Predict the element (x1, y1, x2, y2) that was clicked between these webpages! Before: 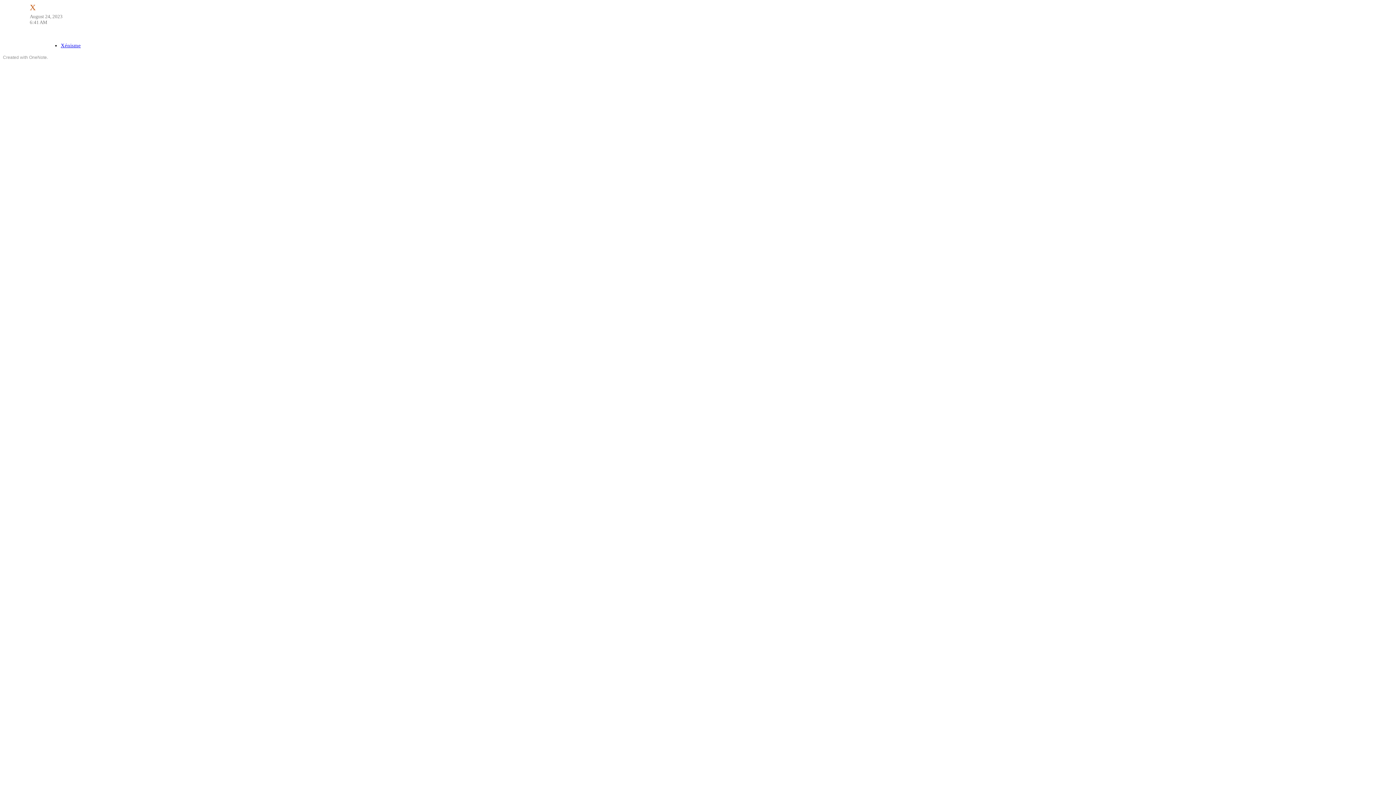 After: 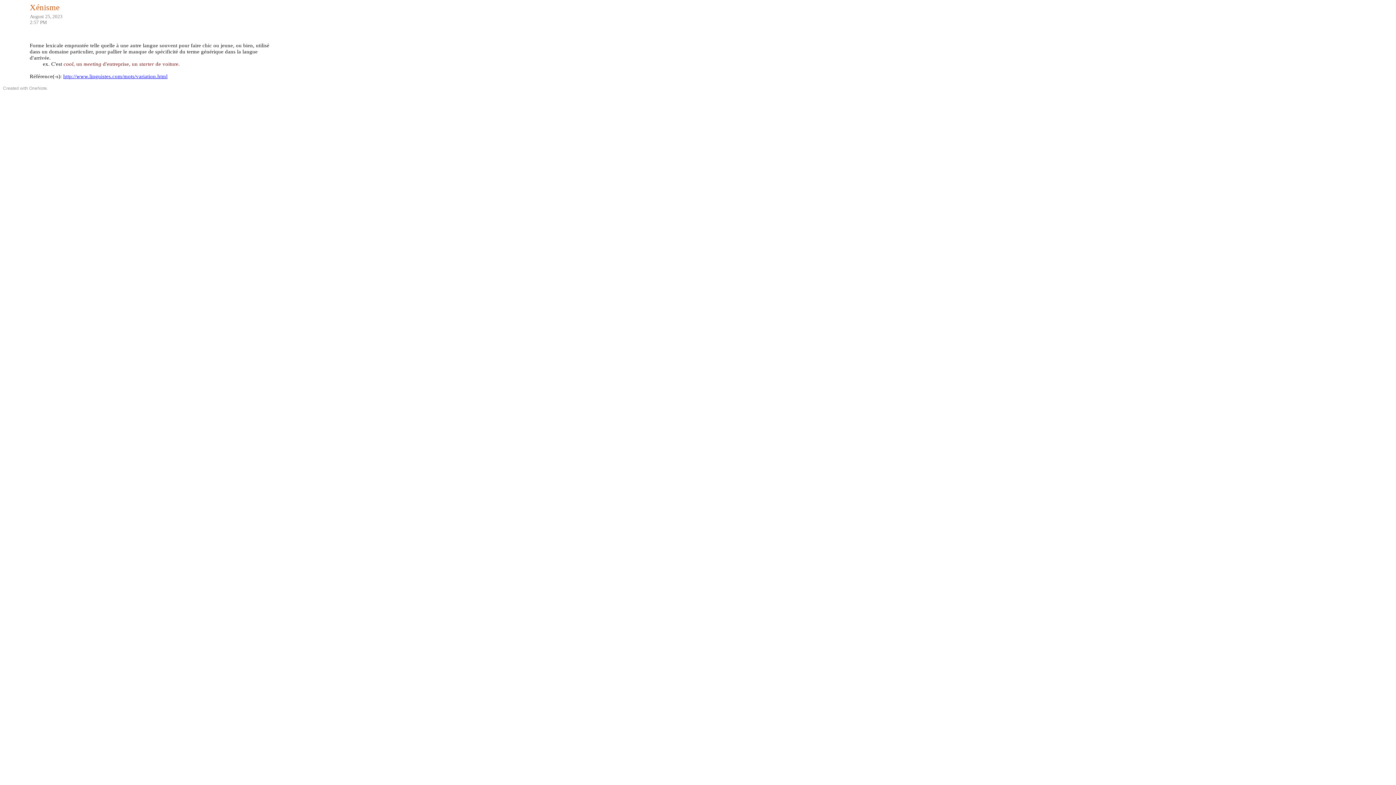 Action: bbox: (60, 42, 80, 48) label: Xénisme